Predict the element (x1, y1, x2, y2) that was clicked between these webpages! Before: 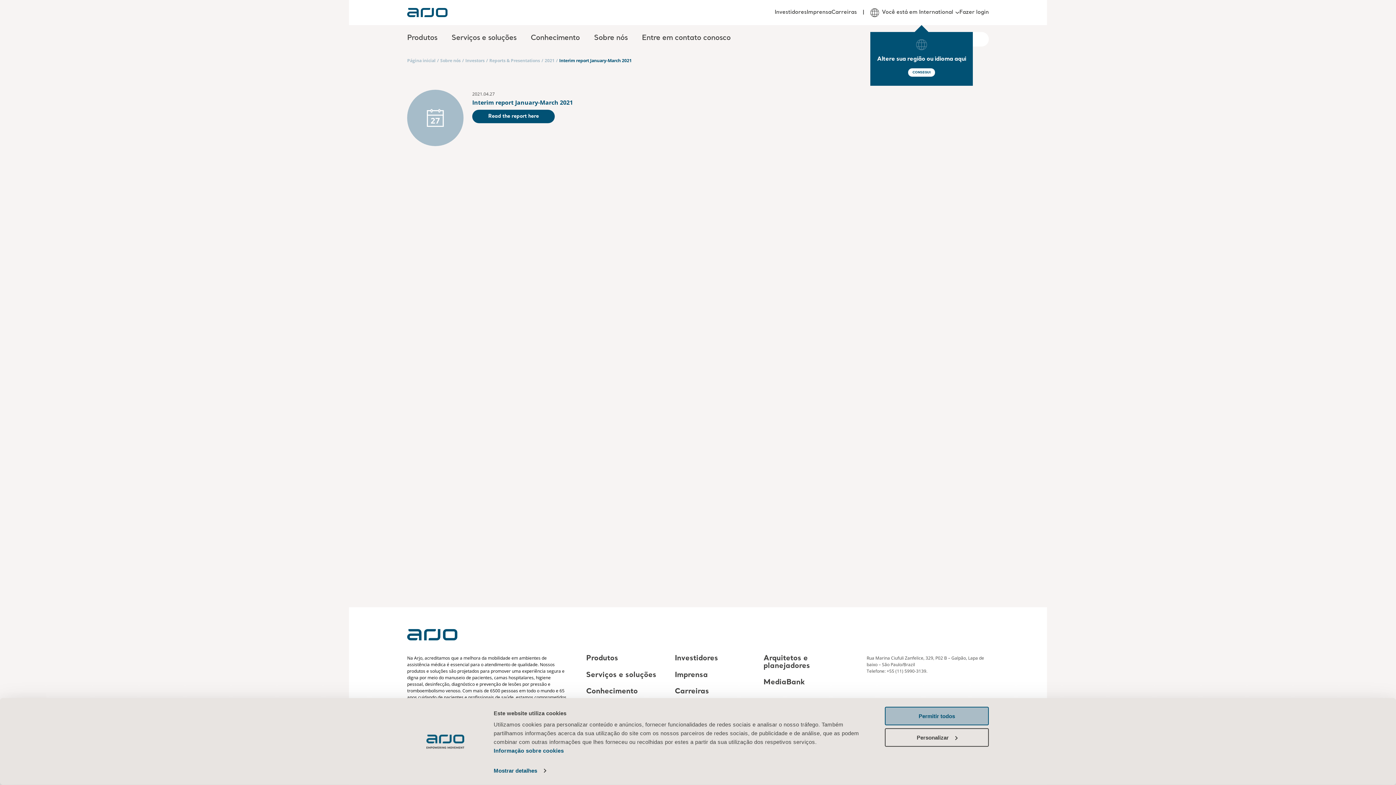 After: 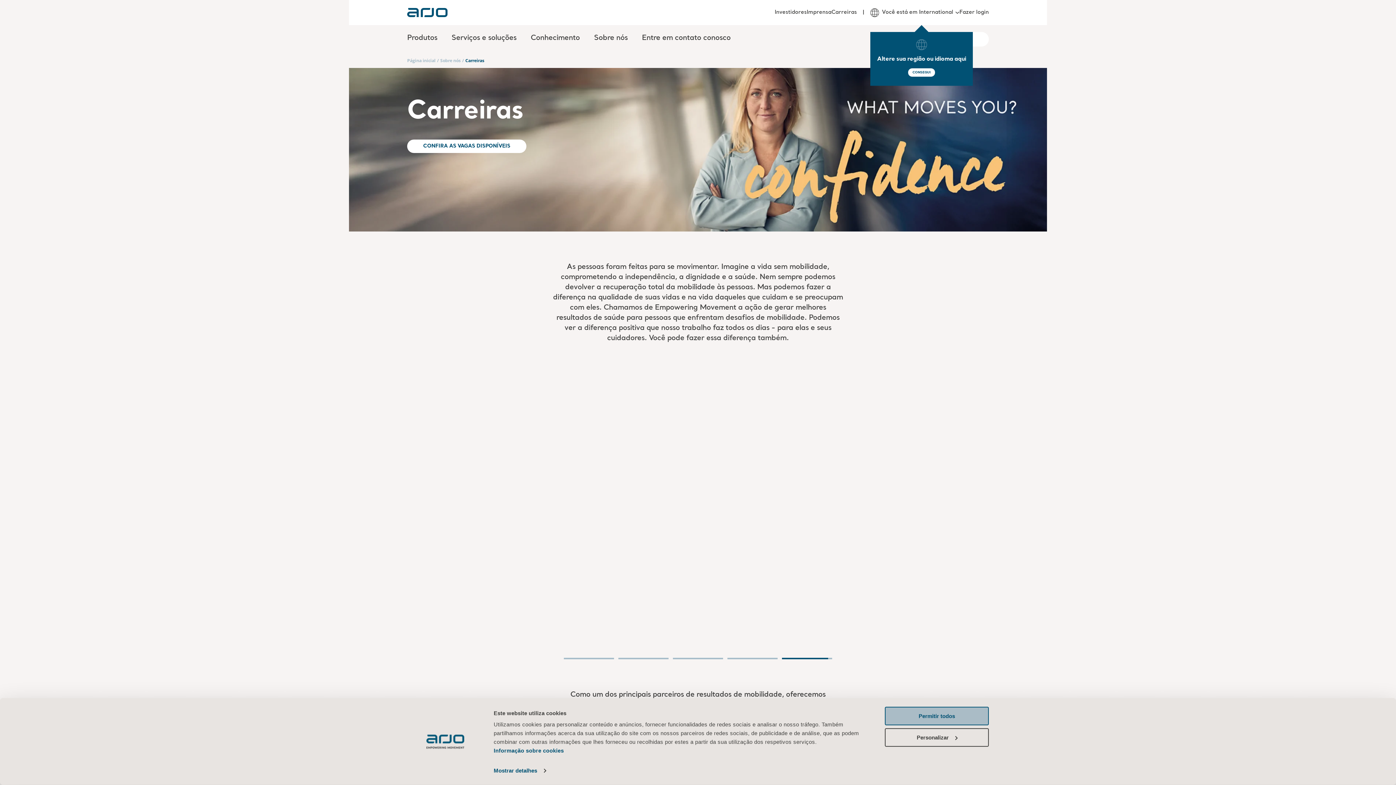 Action: bbox: (831, 8, 857, 16) label: Carreiras